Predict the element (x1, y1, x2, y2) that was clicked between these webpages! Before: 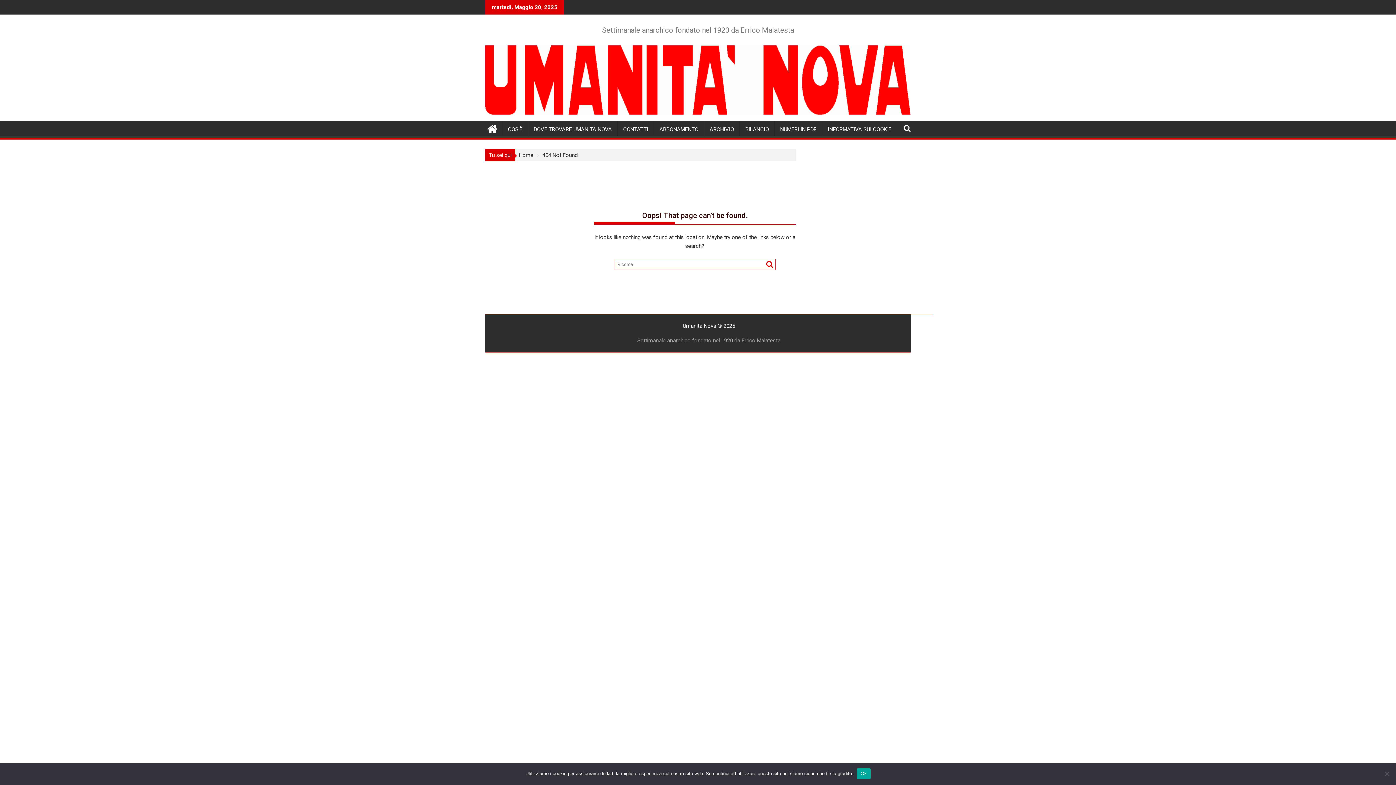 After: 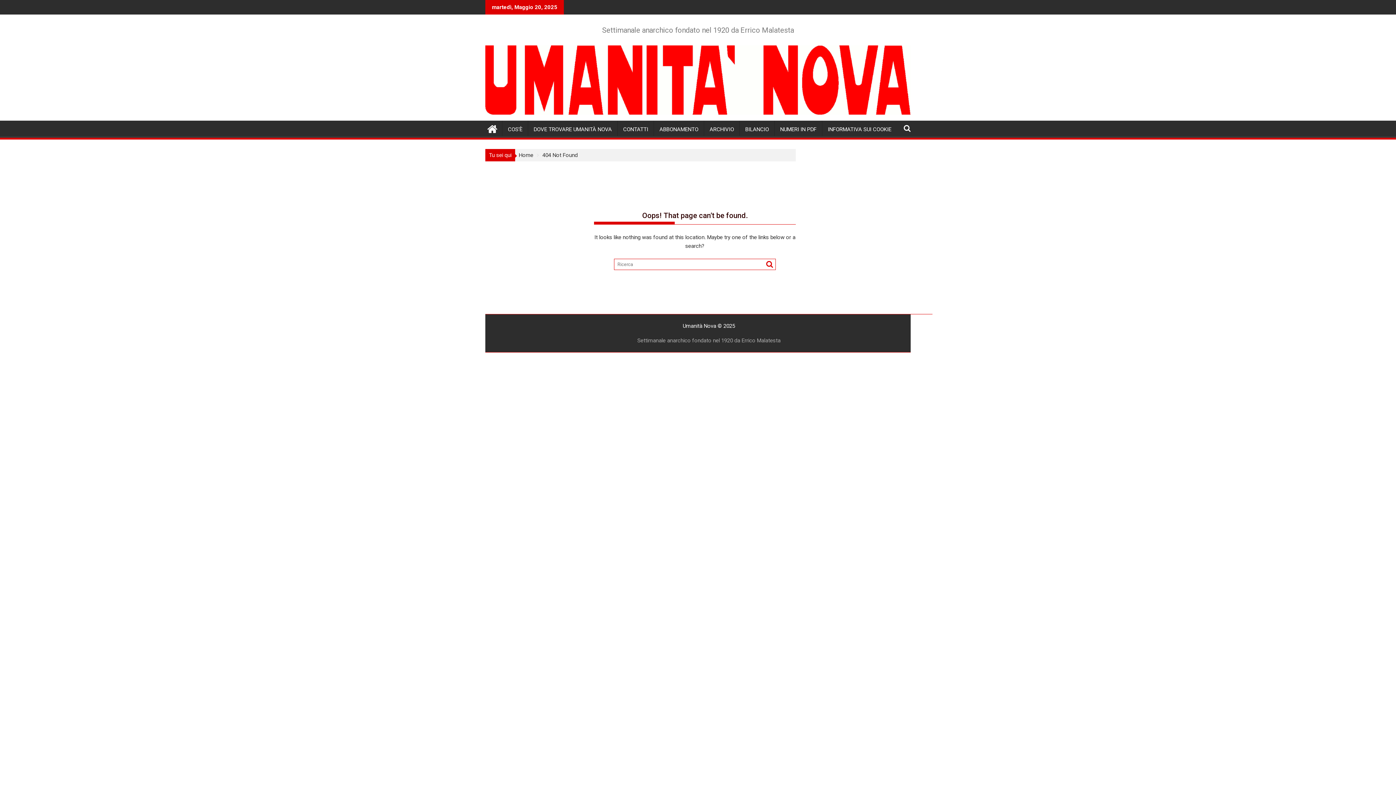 Action: label: Ok bbox: (857, 768, 870, 779)